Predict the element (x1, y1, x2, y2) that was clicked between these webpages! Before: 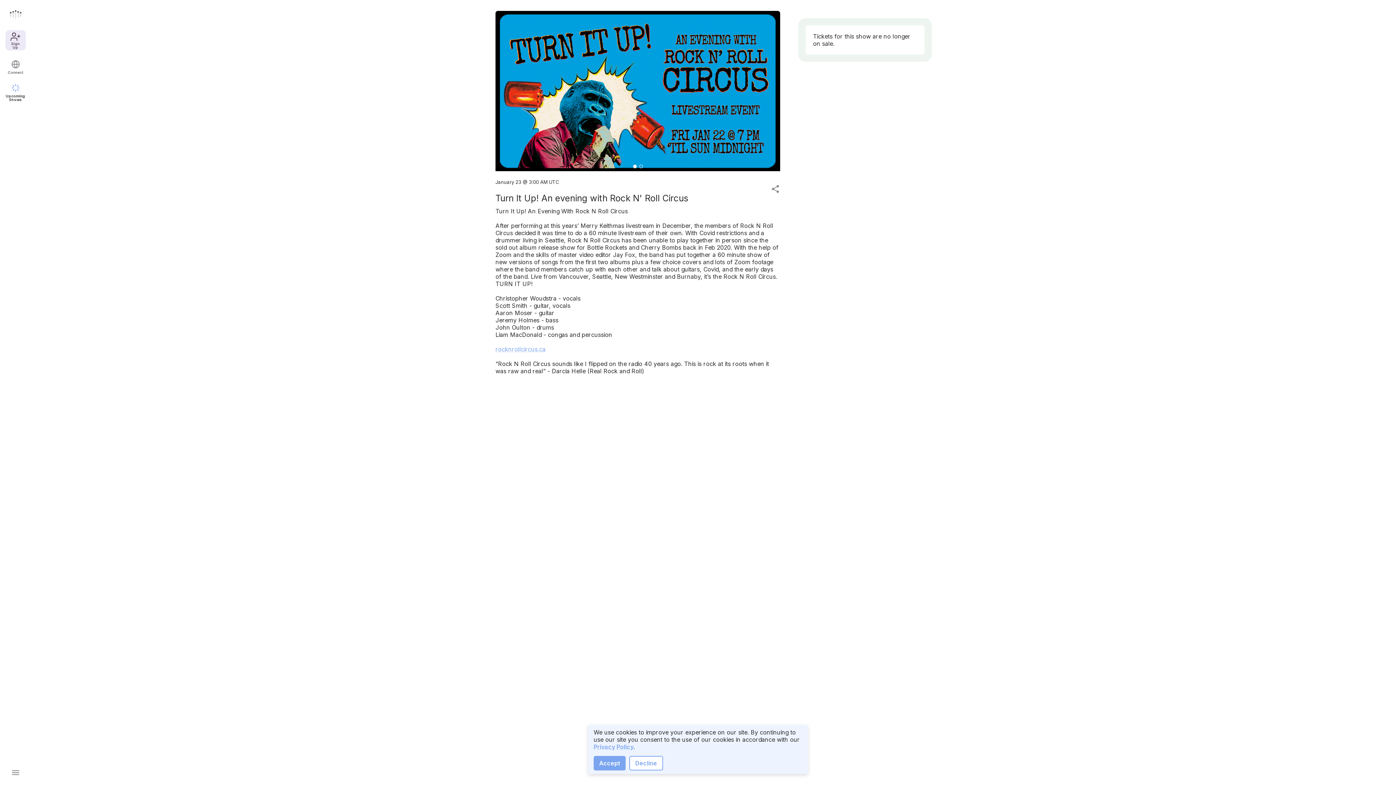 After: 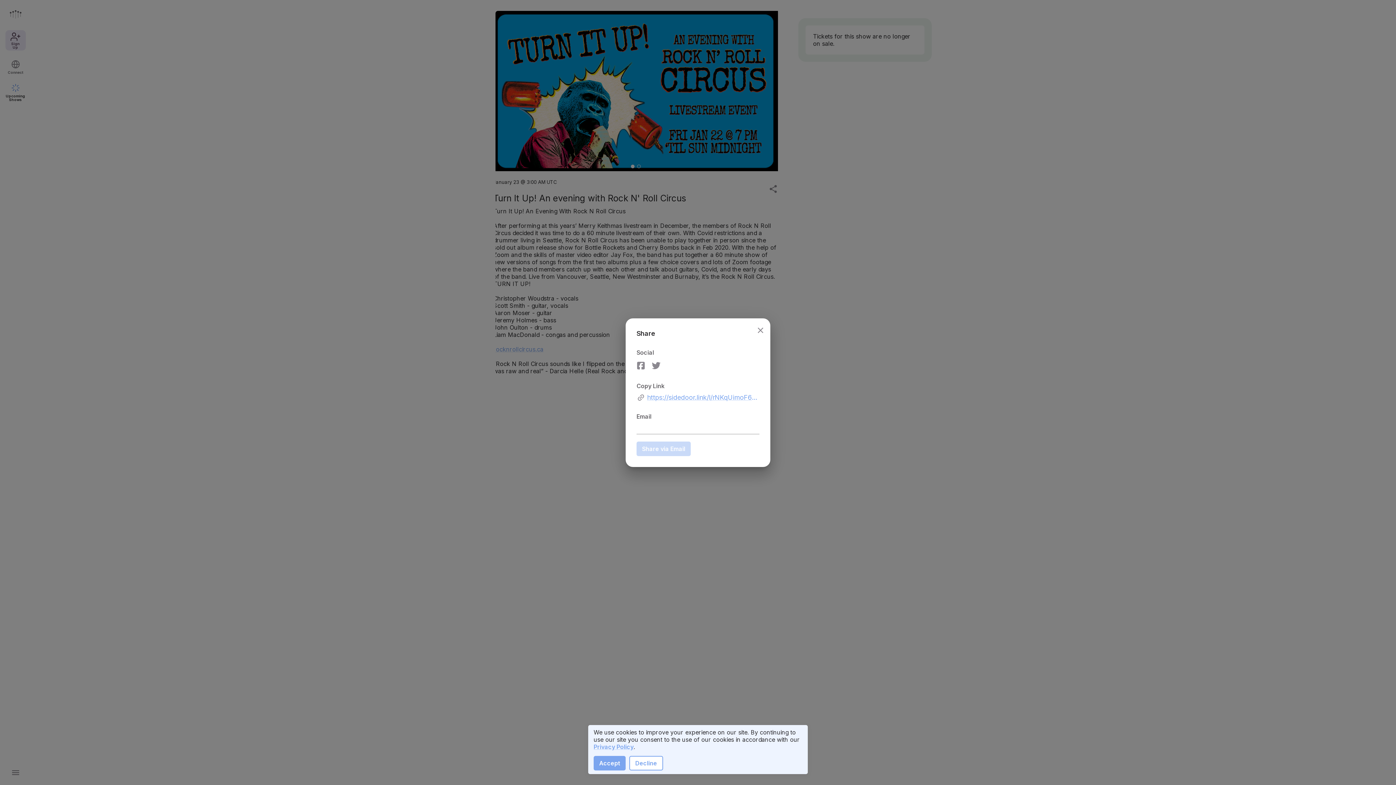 Action: bbox: (768, 182, 782, 196)